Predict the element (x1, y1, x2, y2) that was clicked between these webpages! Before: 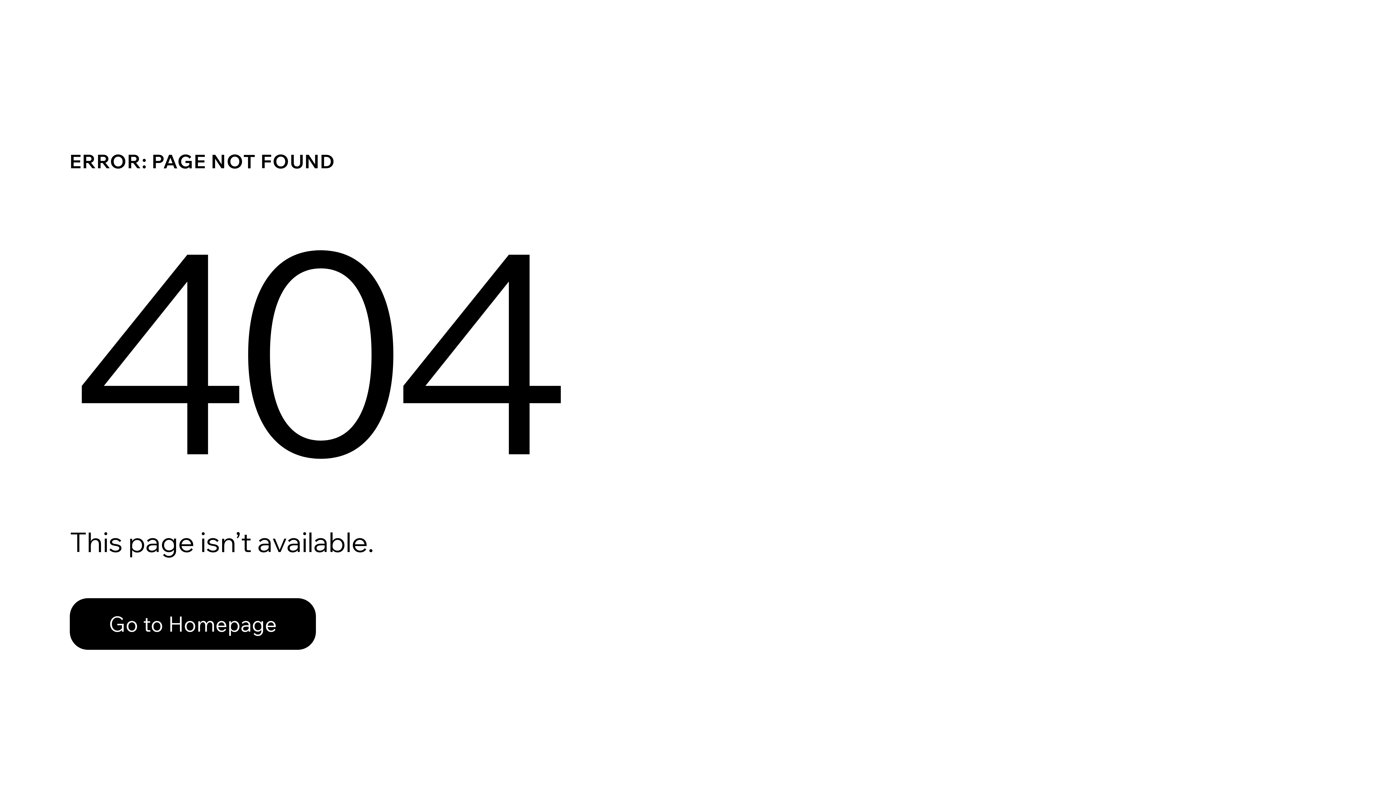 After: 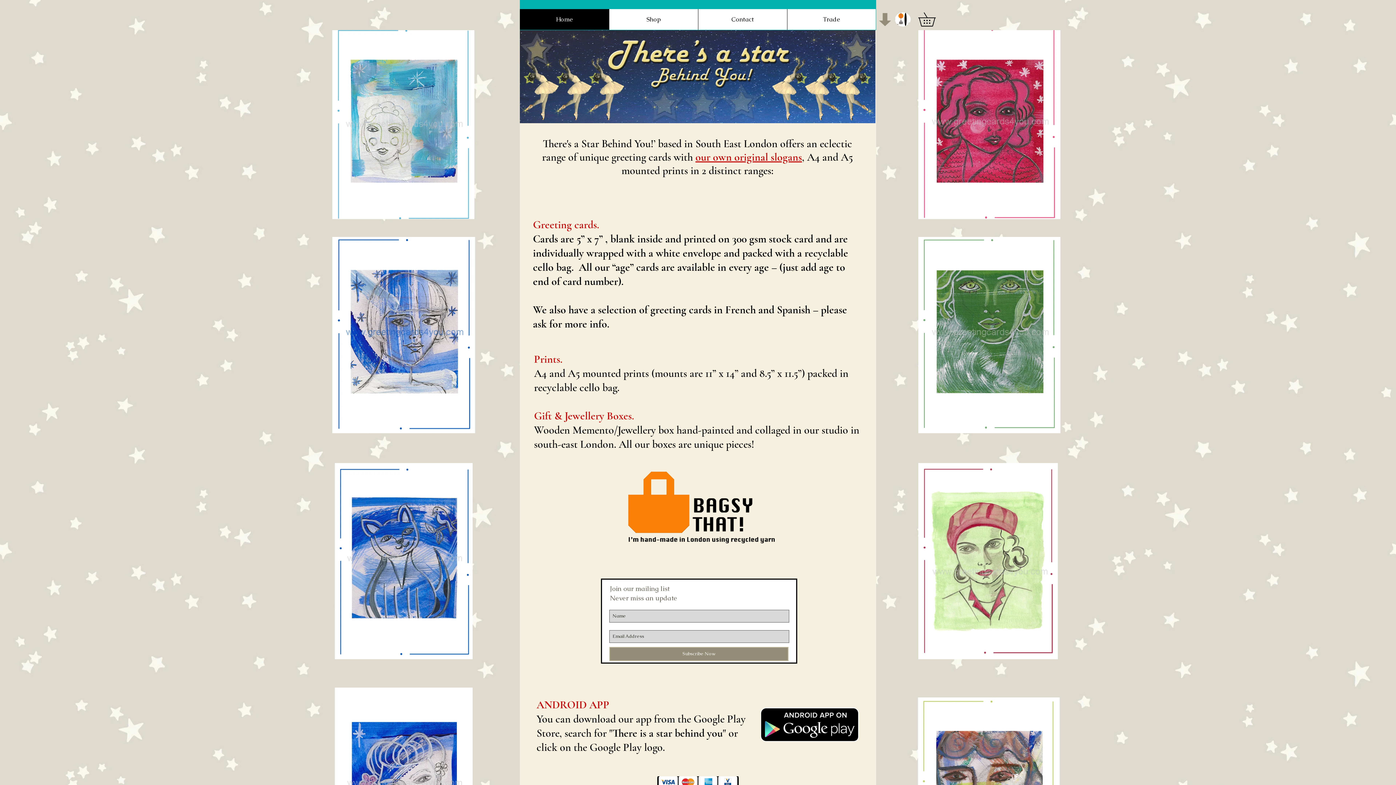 Action: label: Go to Homepage bbox: (69, 598, 316, 650)